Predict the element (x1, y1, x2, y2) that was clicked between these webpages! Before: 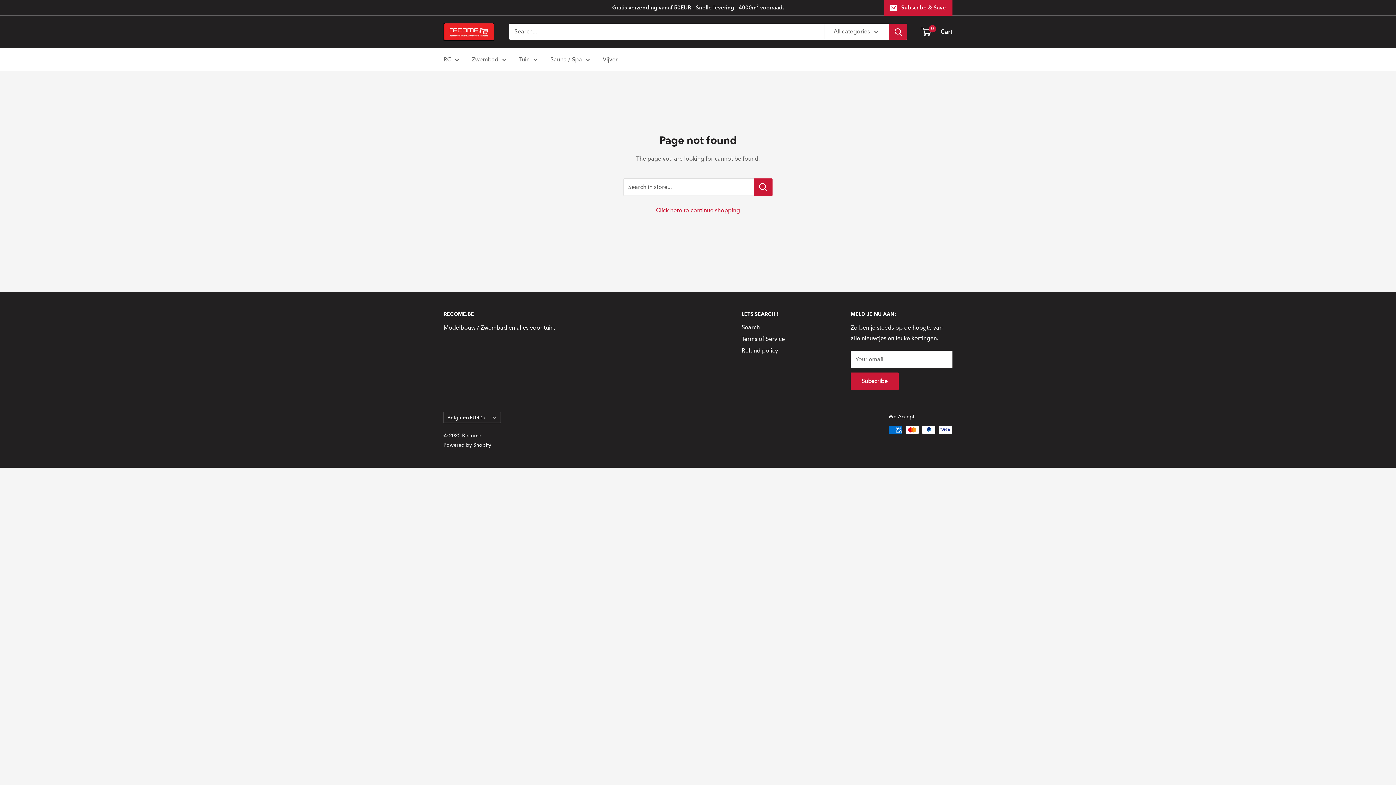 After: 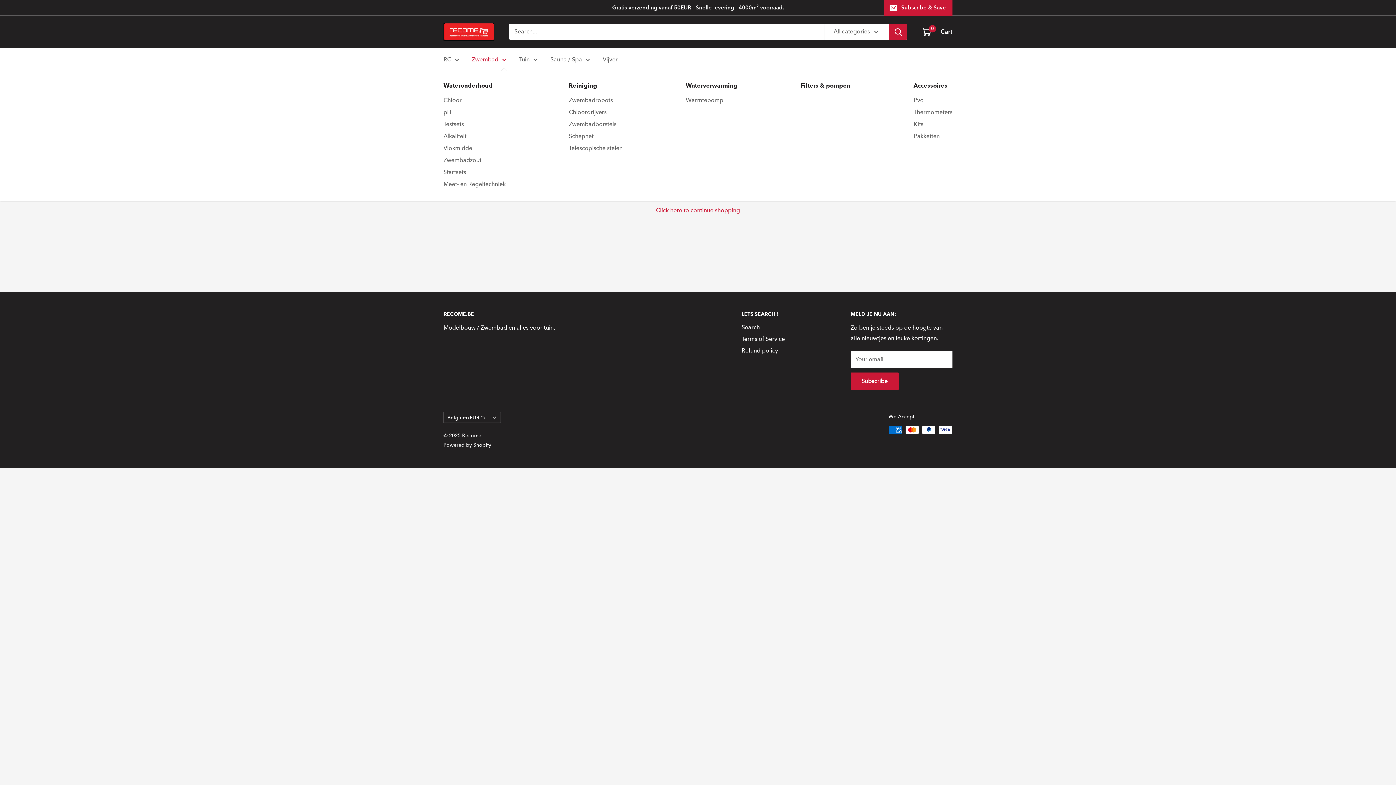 Action: bbox: (472, 54, 506, 64) label: Zwembad